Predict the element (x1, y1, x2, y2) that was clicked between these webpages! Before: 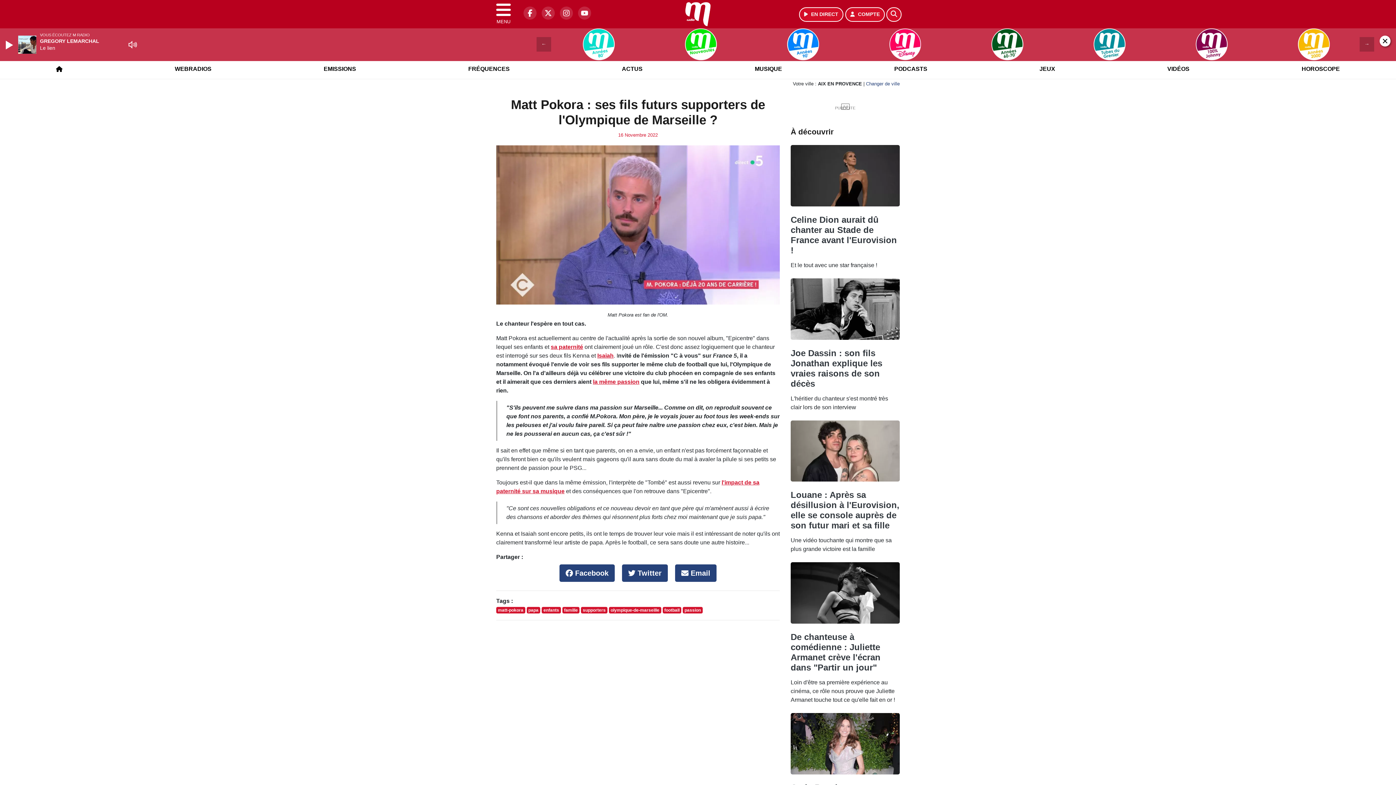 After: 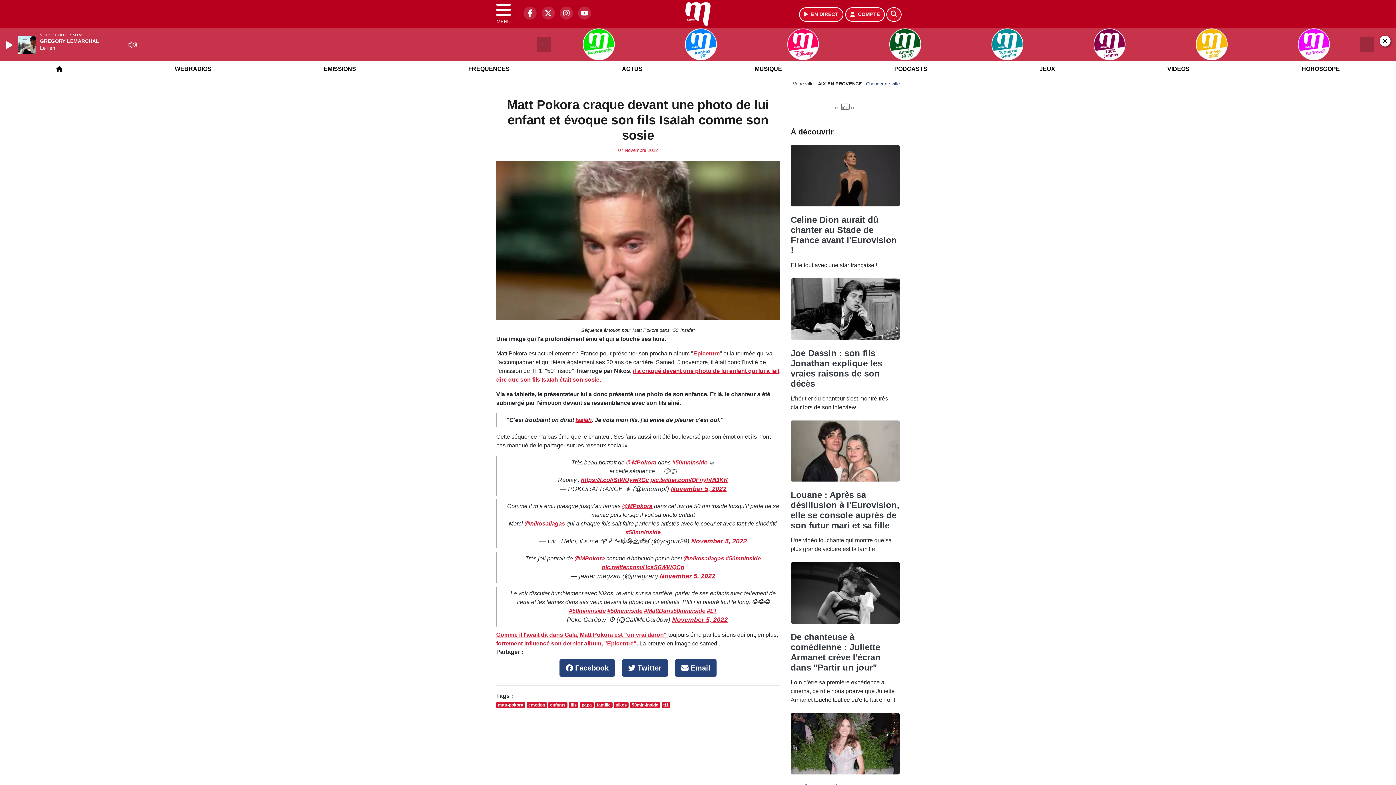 Action: bbox: (597, 352, 613, 359) label: Isaiah